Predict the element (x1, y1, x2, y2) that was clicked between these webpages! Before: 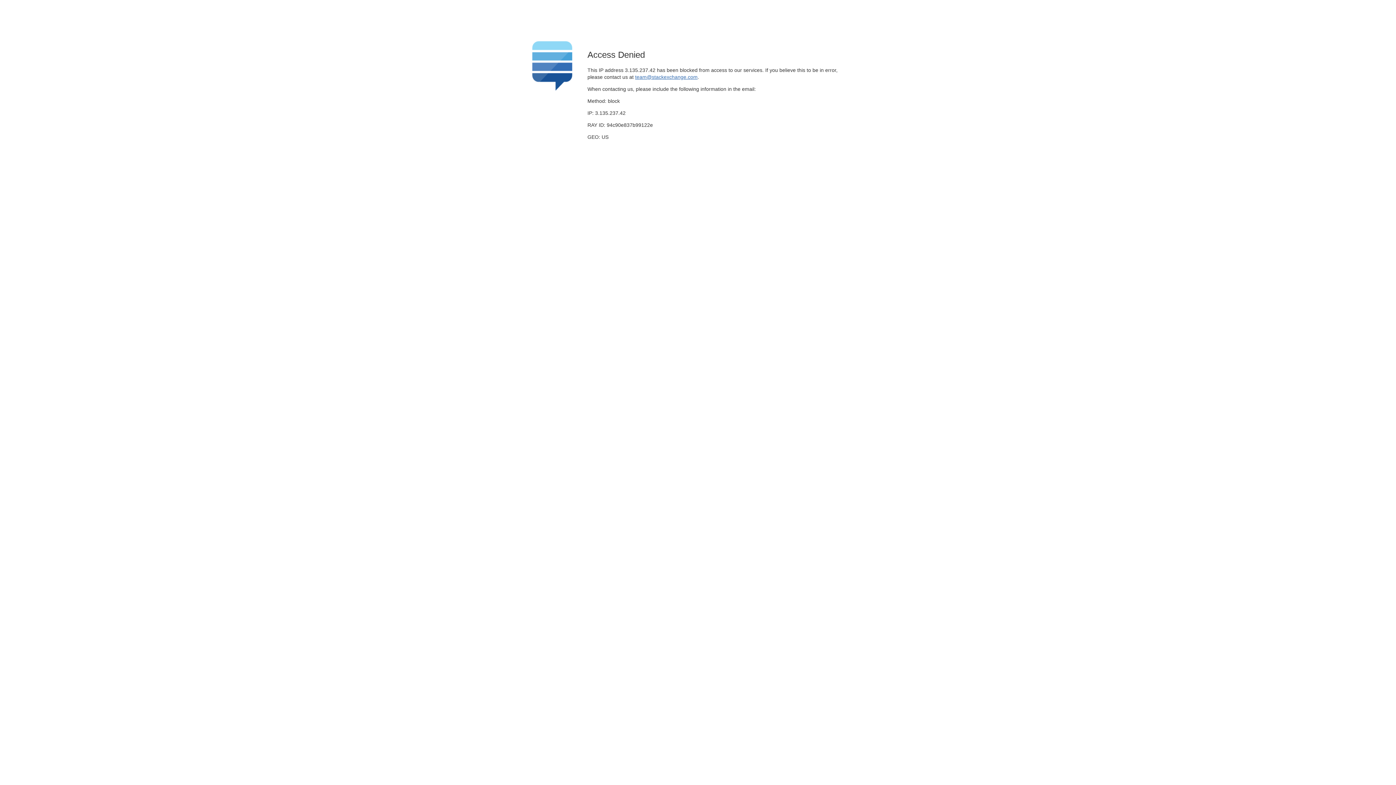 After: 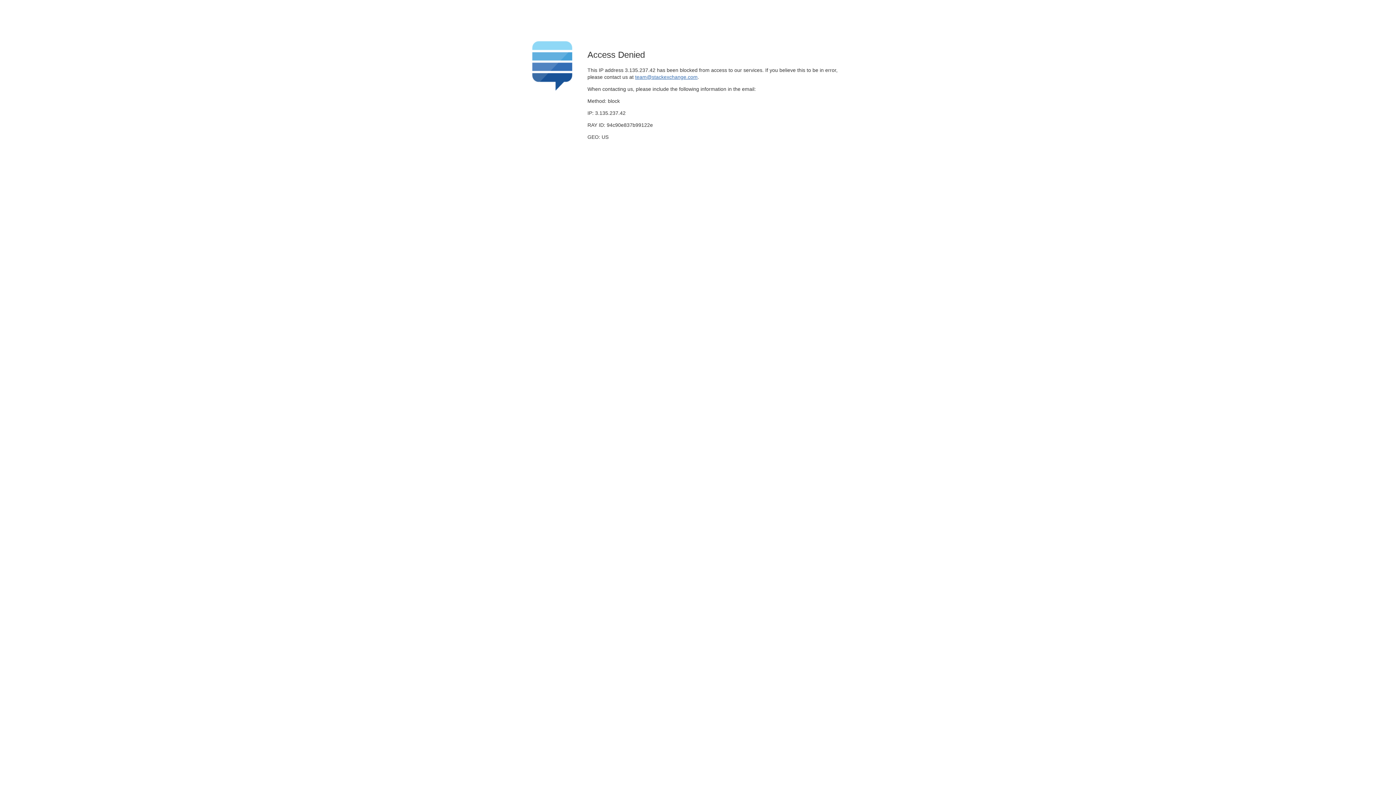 Action: label: team@stackexchange.com bbox: (635, 74, 697, 79)